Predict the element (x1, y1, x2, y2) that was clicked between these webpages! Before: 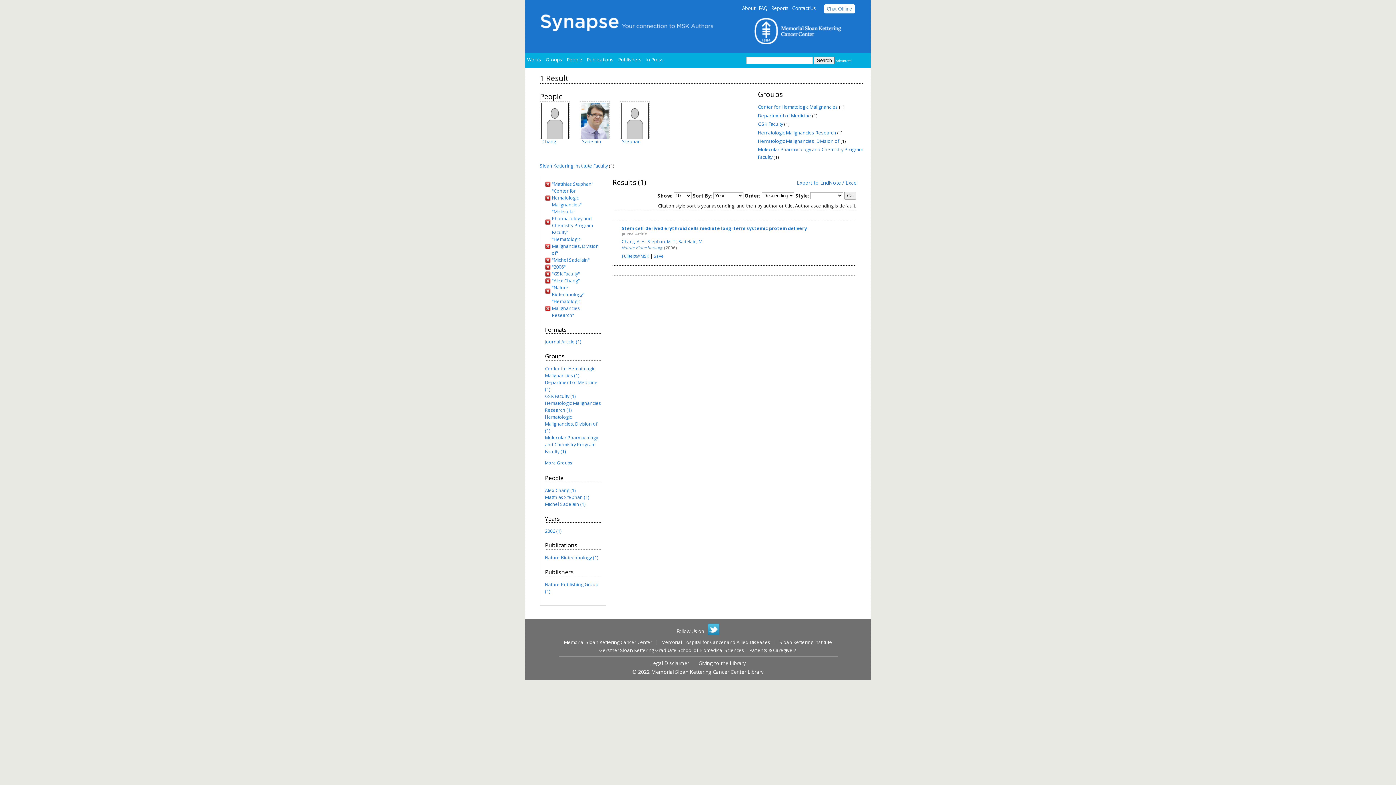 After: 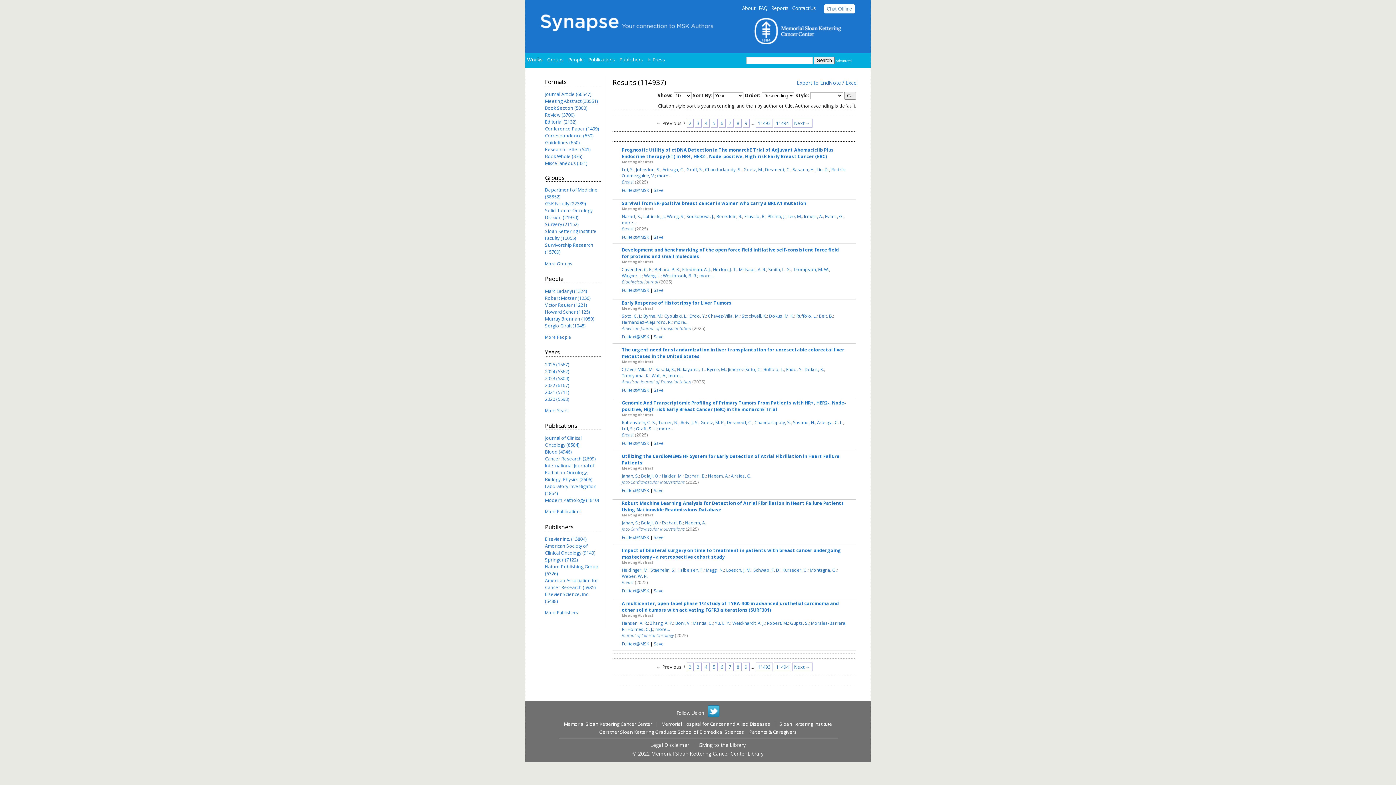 Action: label: Works bbox: (525, 54, 543, 65)